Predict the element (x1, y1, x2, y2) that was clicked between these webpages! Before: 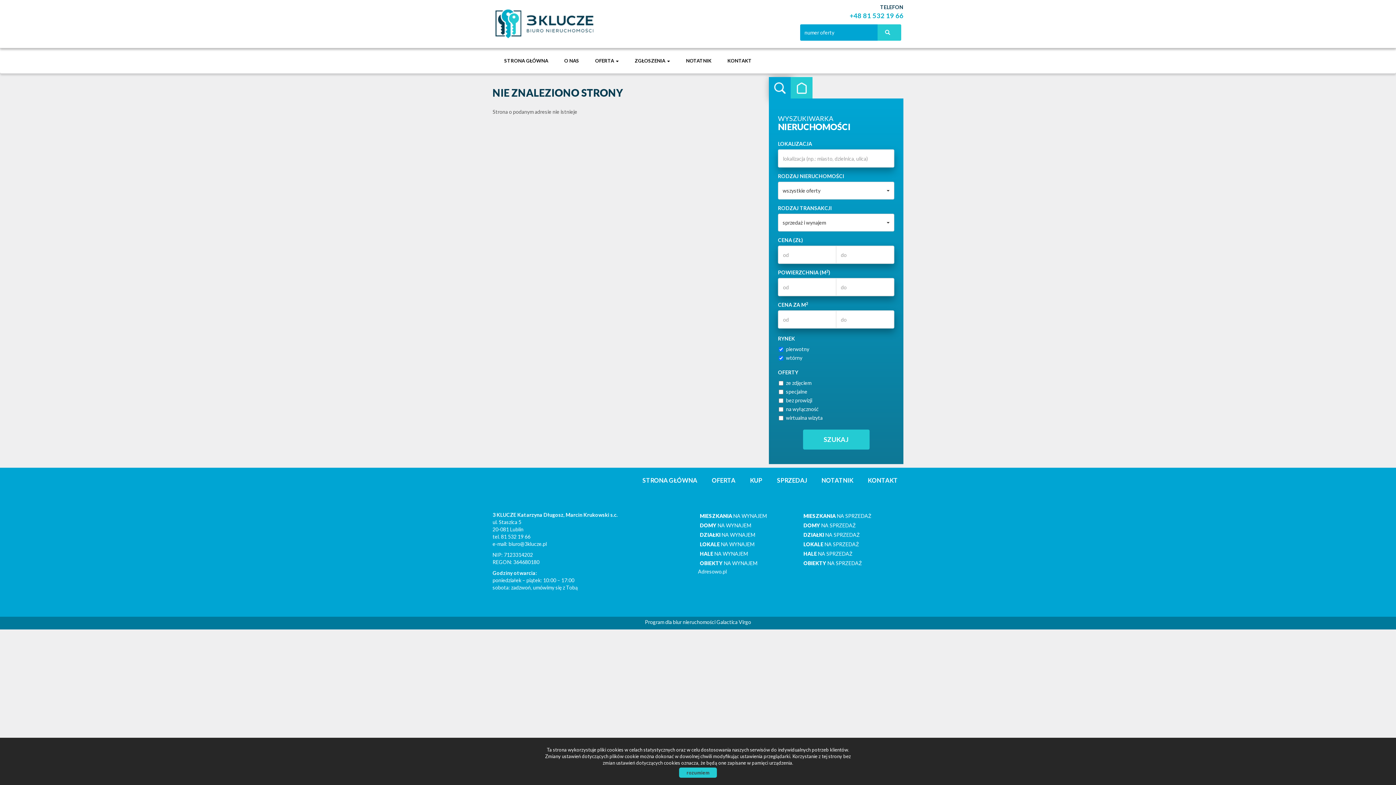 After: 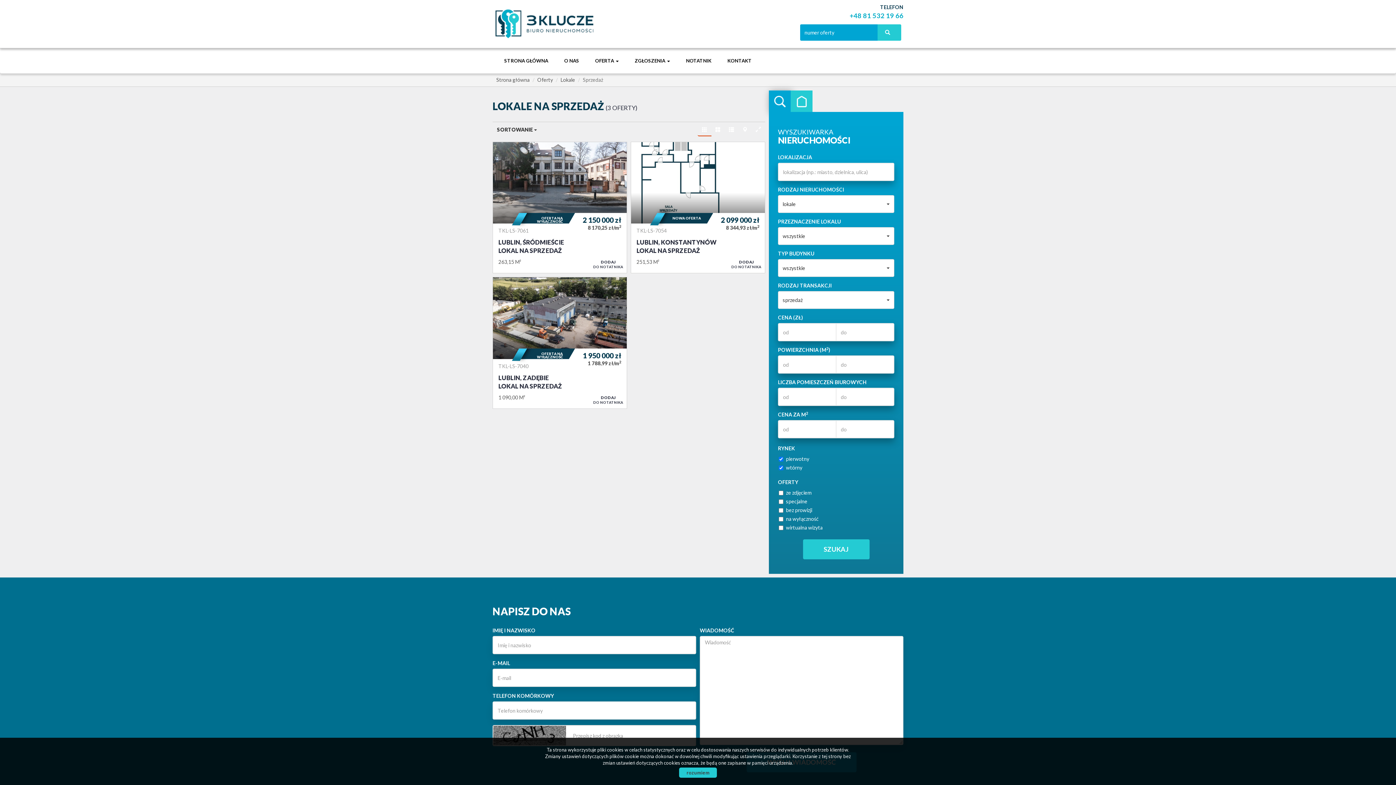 Action: label: LOKALE NA SPRZEDAŻ bbox: (803, 541, 859, 547)